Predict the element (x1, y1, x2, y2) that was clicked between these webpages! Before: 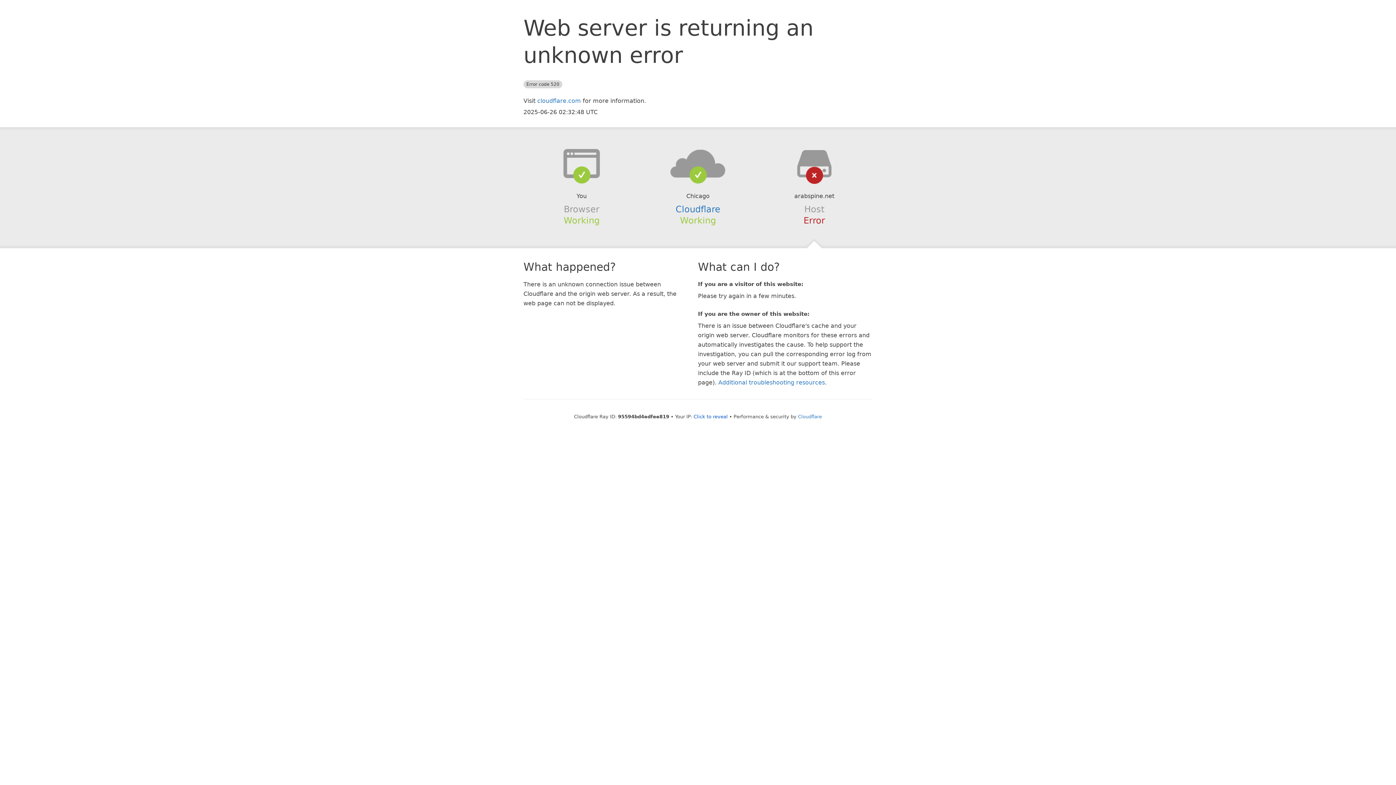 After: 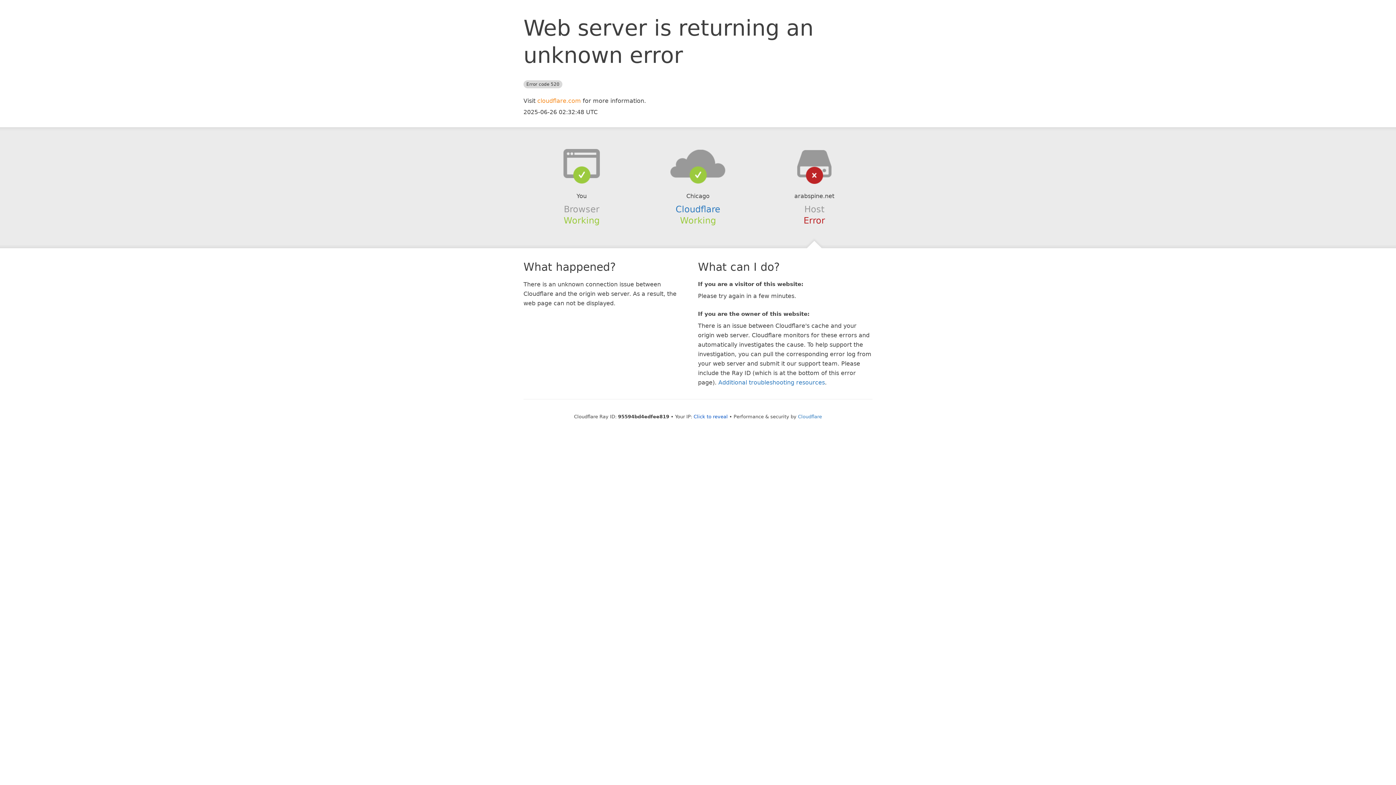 Action: label: cloudflare.com bbox: (537, 97, 581, 104)